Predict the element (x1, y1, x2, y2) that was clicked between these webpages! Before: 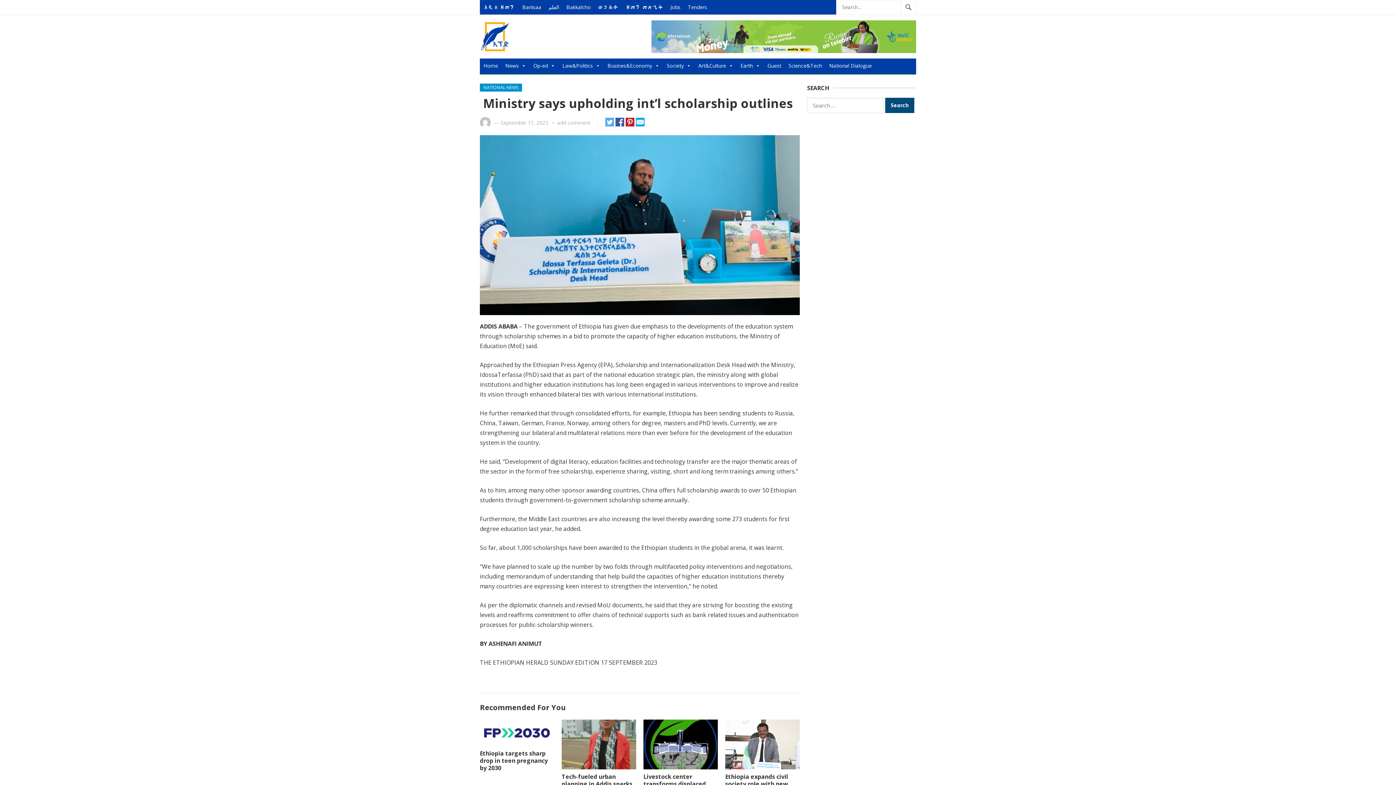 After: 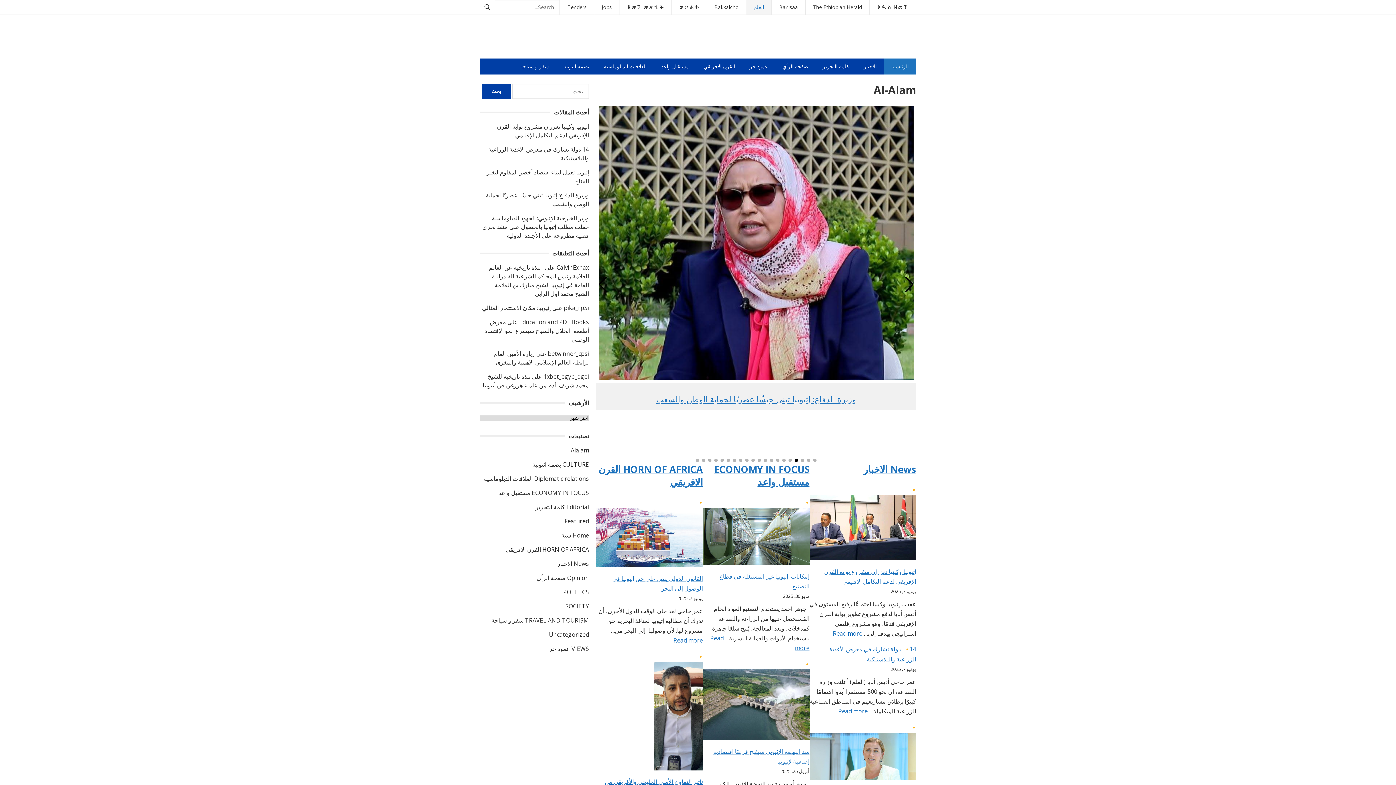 Action: label: العلم bbox: (545, 0, 562, 14)